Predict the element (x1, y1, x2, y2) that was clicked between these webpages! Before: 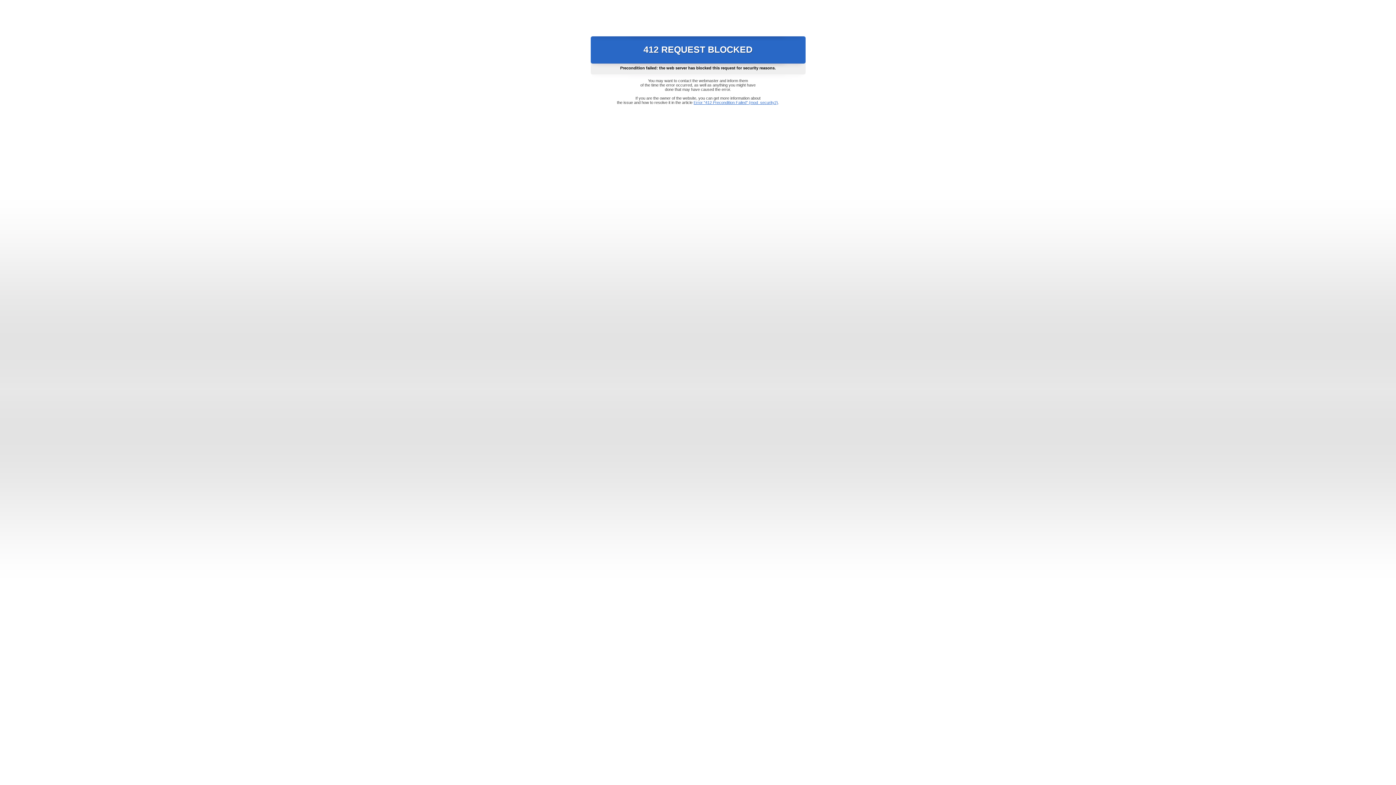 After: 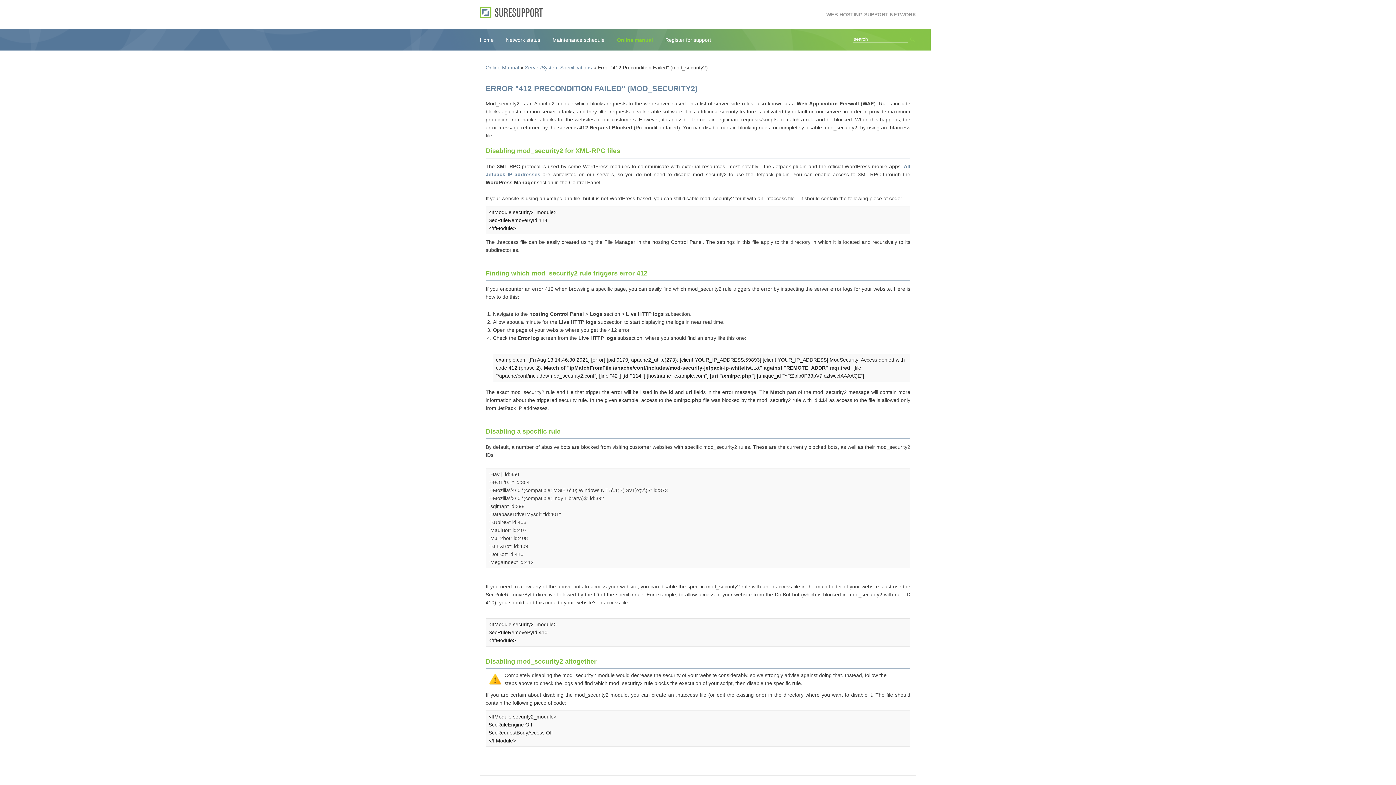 Action: label: Error "412 Precondition Failed" (mod_security2) bbox: (693, 100, 778, 104)